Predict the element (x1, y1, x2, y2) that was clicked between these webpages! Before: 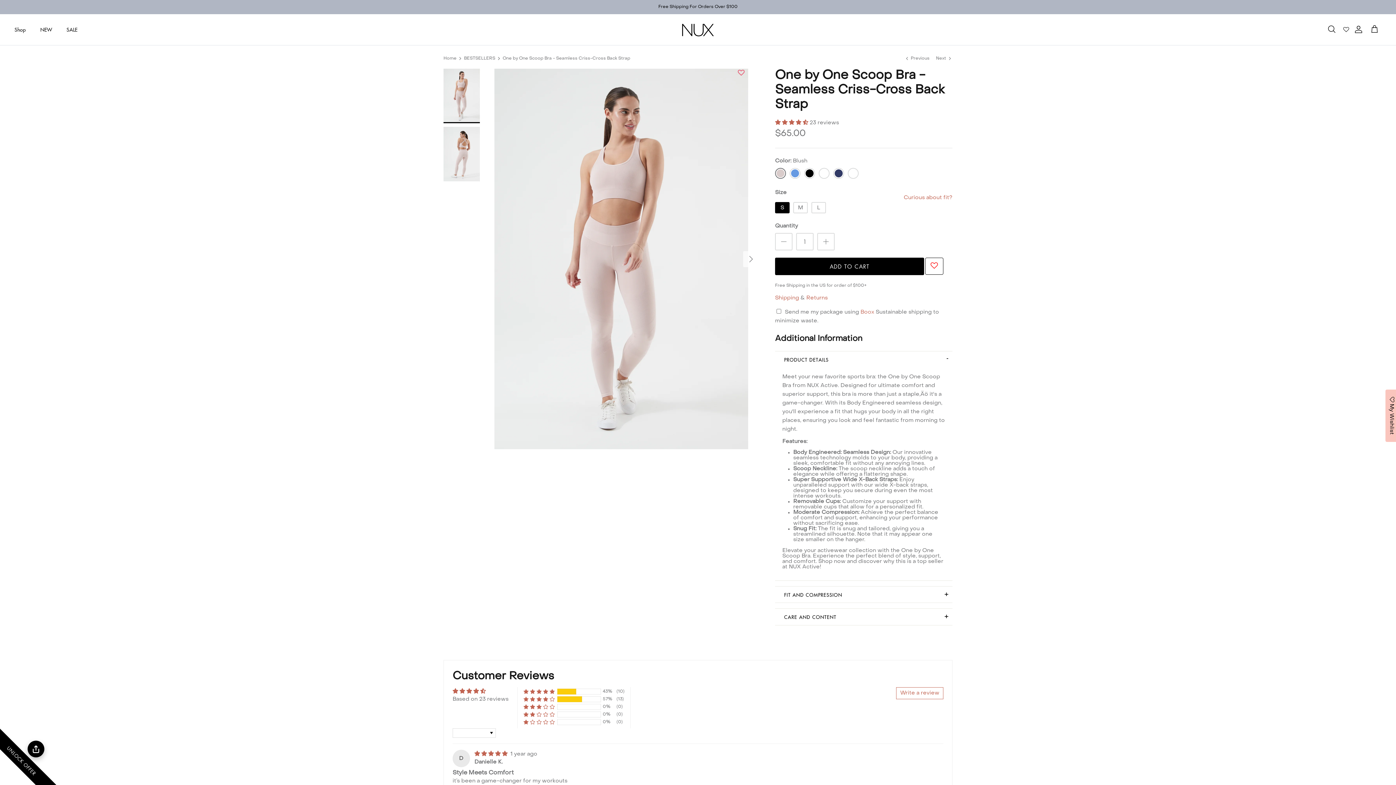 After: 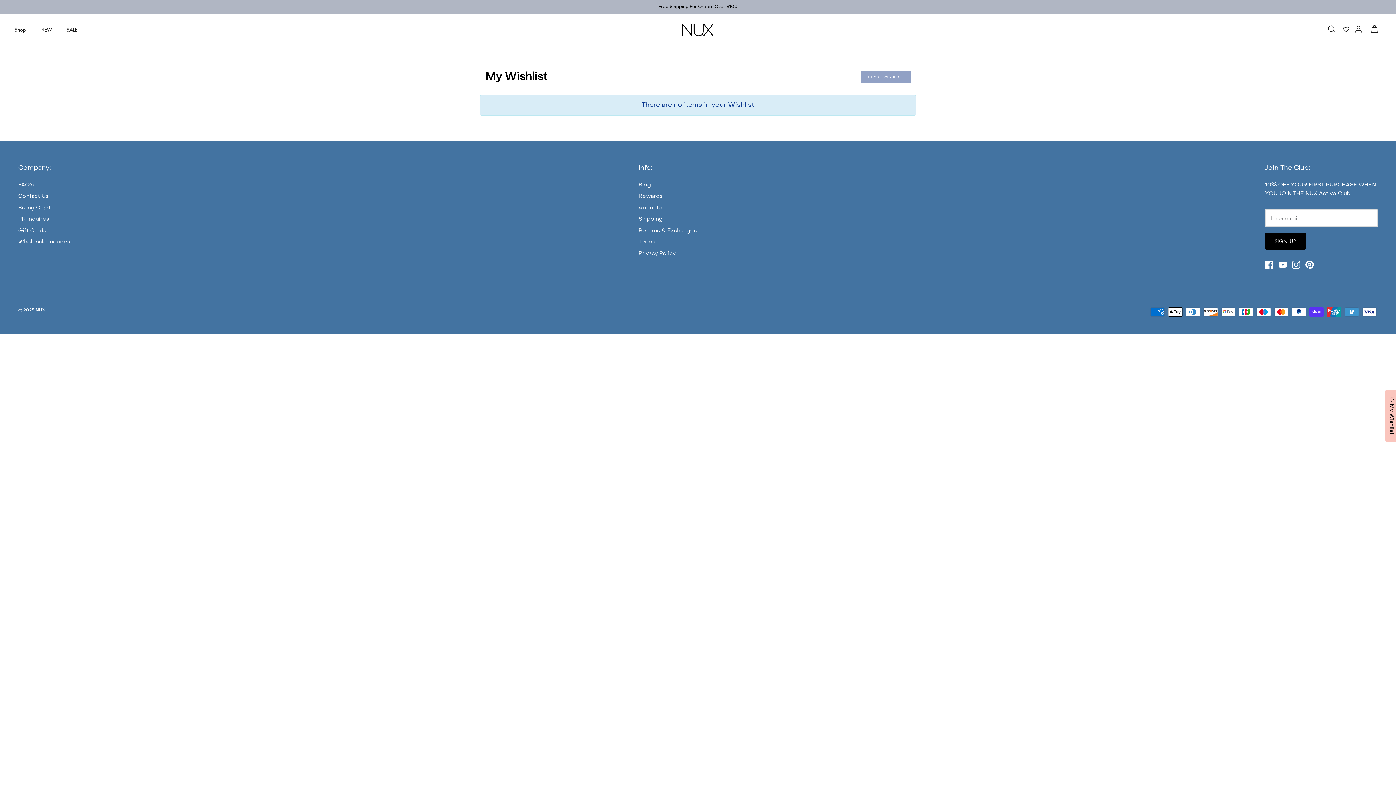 Action: bbox: (1343, 26, 1351, 32)